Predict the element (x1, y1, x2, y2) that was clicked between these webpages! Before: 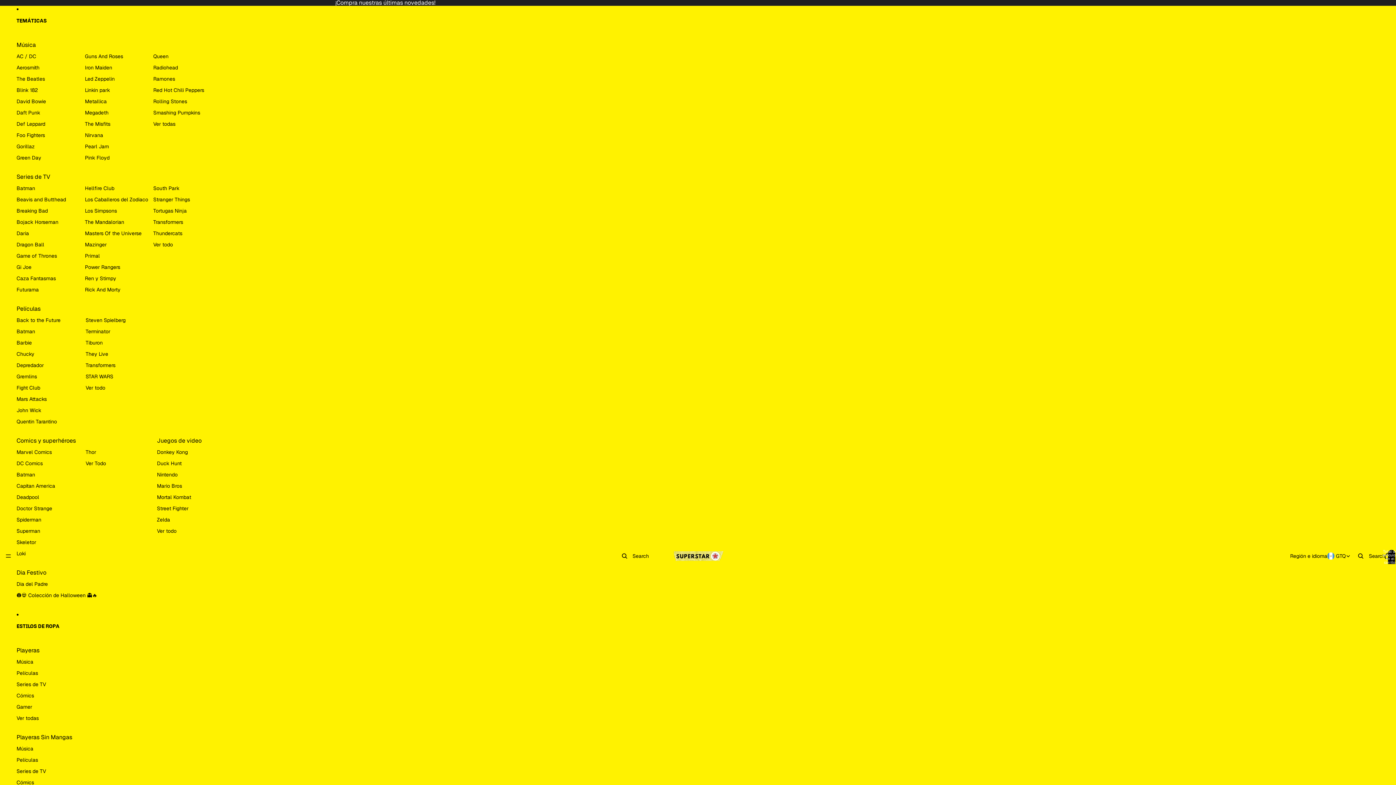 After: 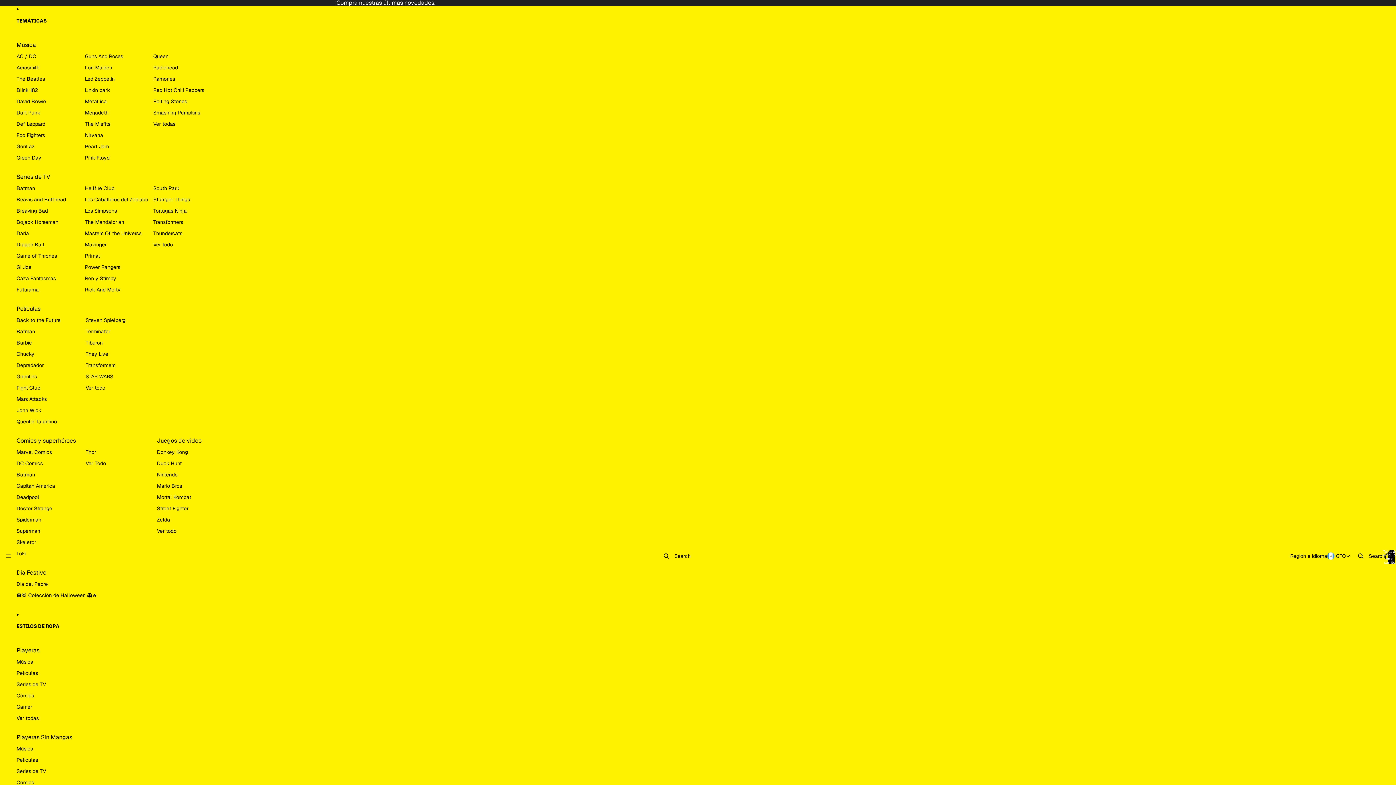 Action: bbox: (656, 5, 740, 1106)